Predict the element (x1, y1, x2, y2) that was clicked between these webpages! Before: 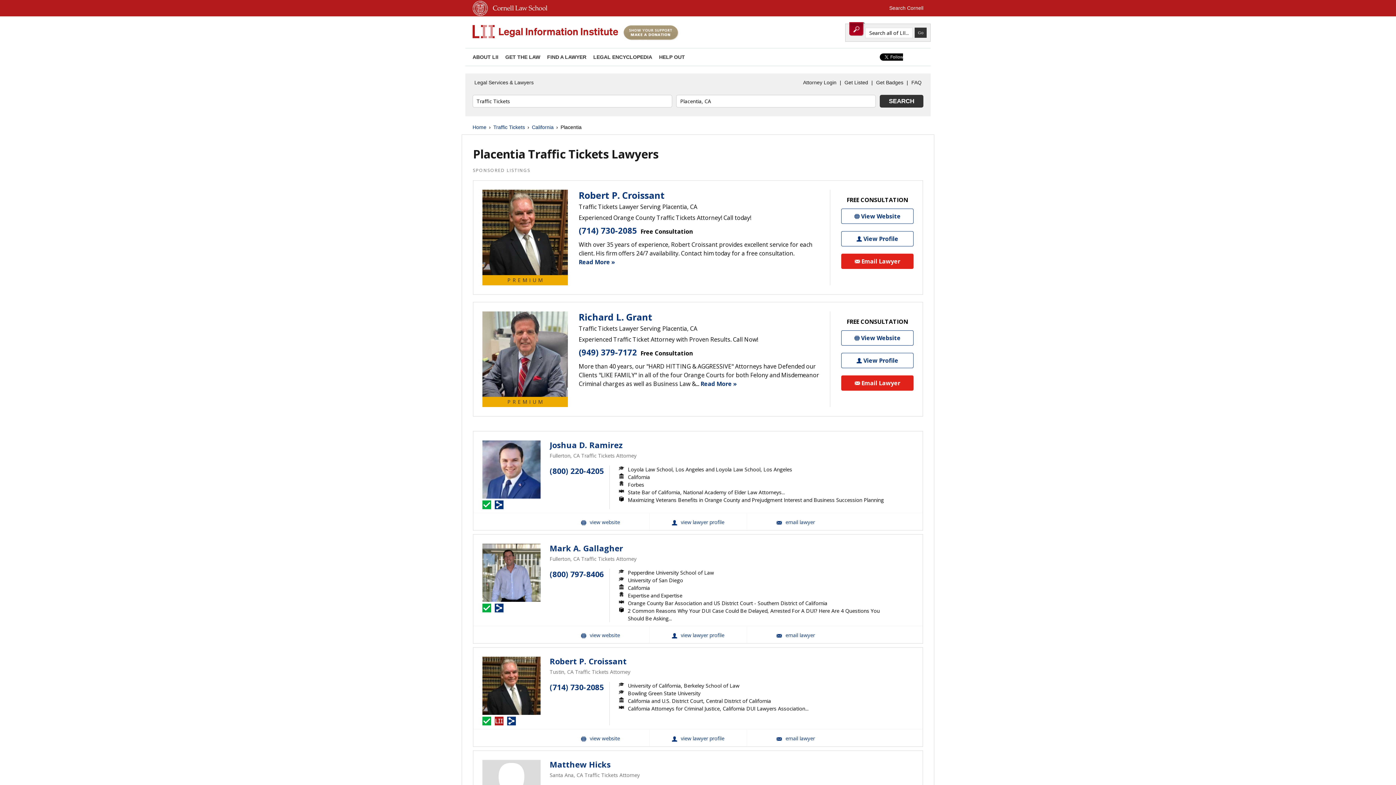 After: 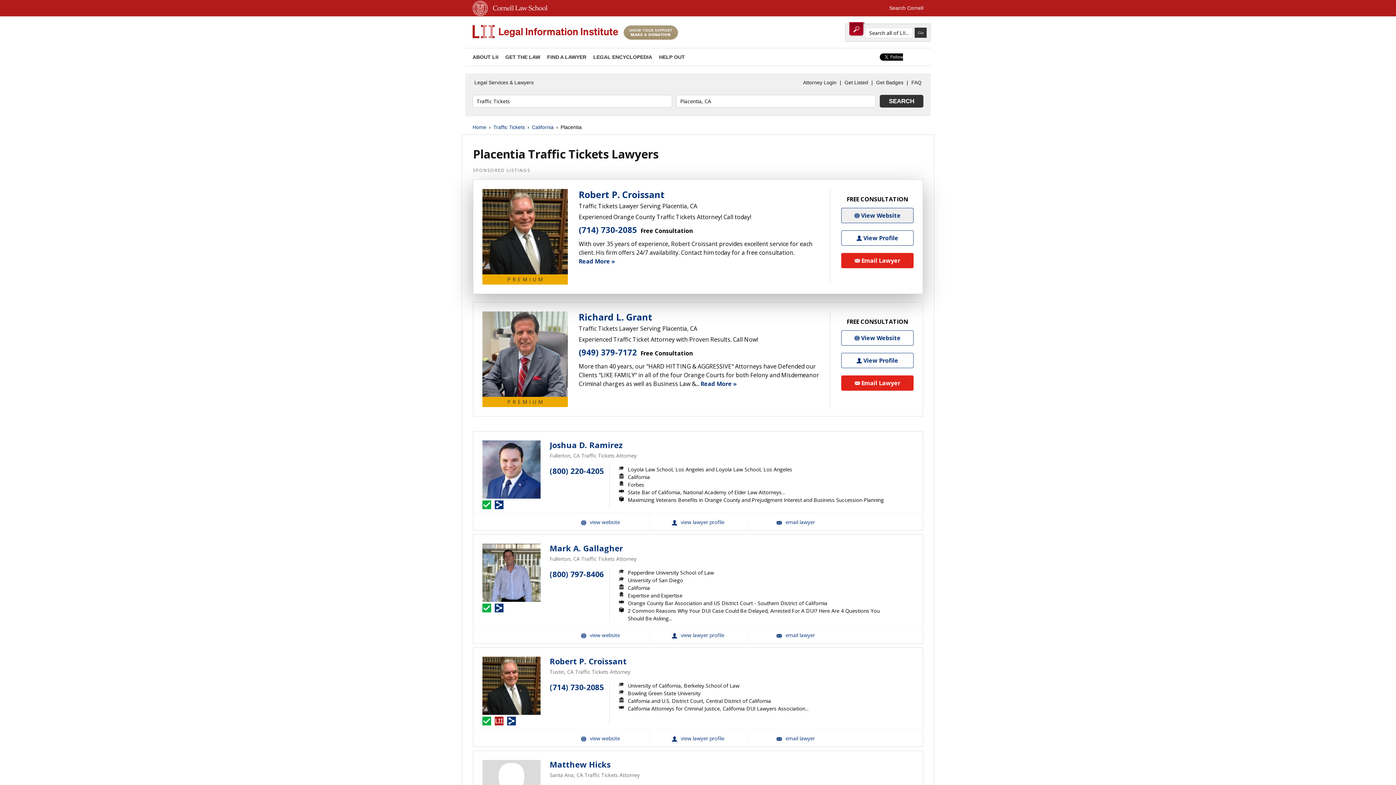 Action: bbox: (841, 208, 913, 224) label: Robert P. Croissant Website